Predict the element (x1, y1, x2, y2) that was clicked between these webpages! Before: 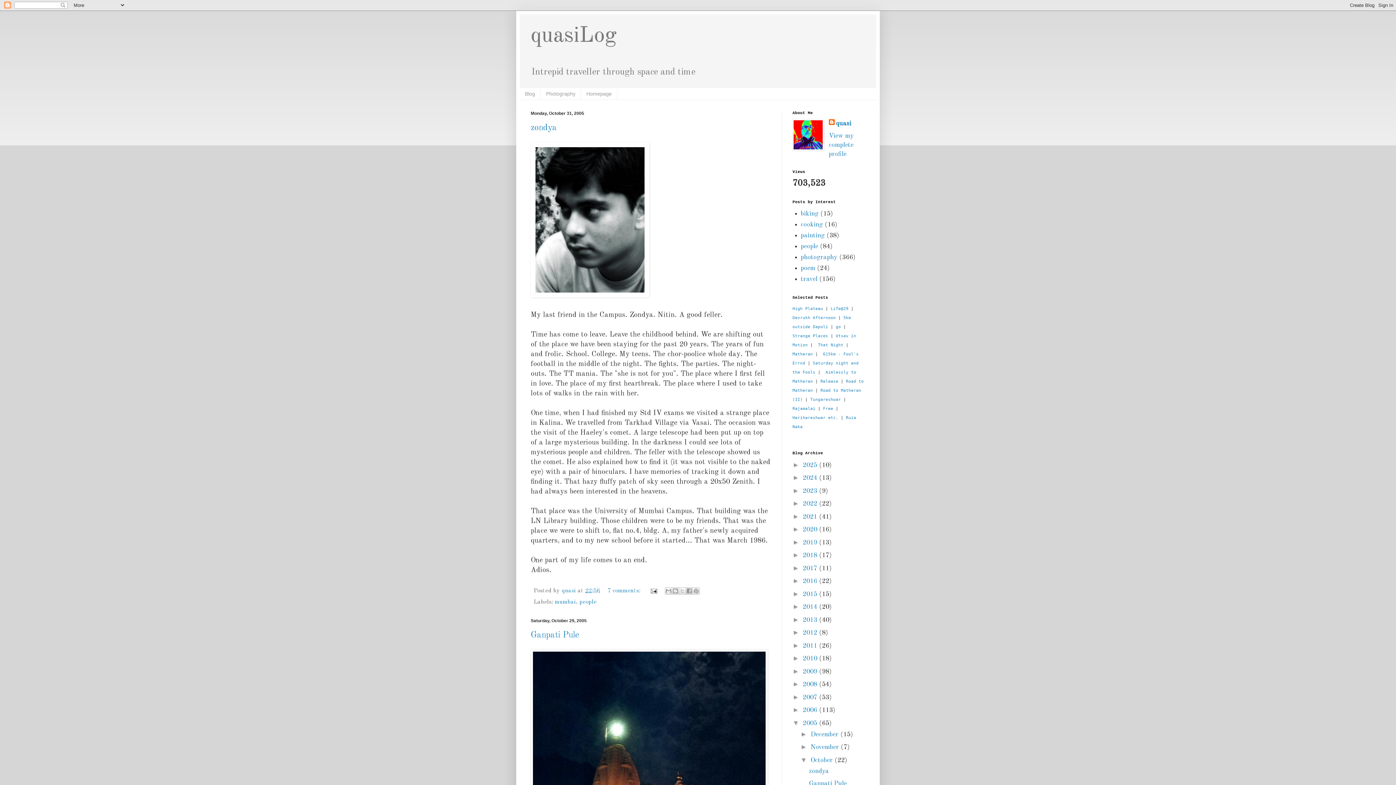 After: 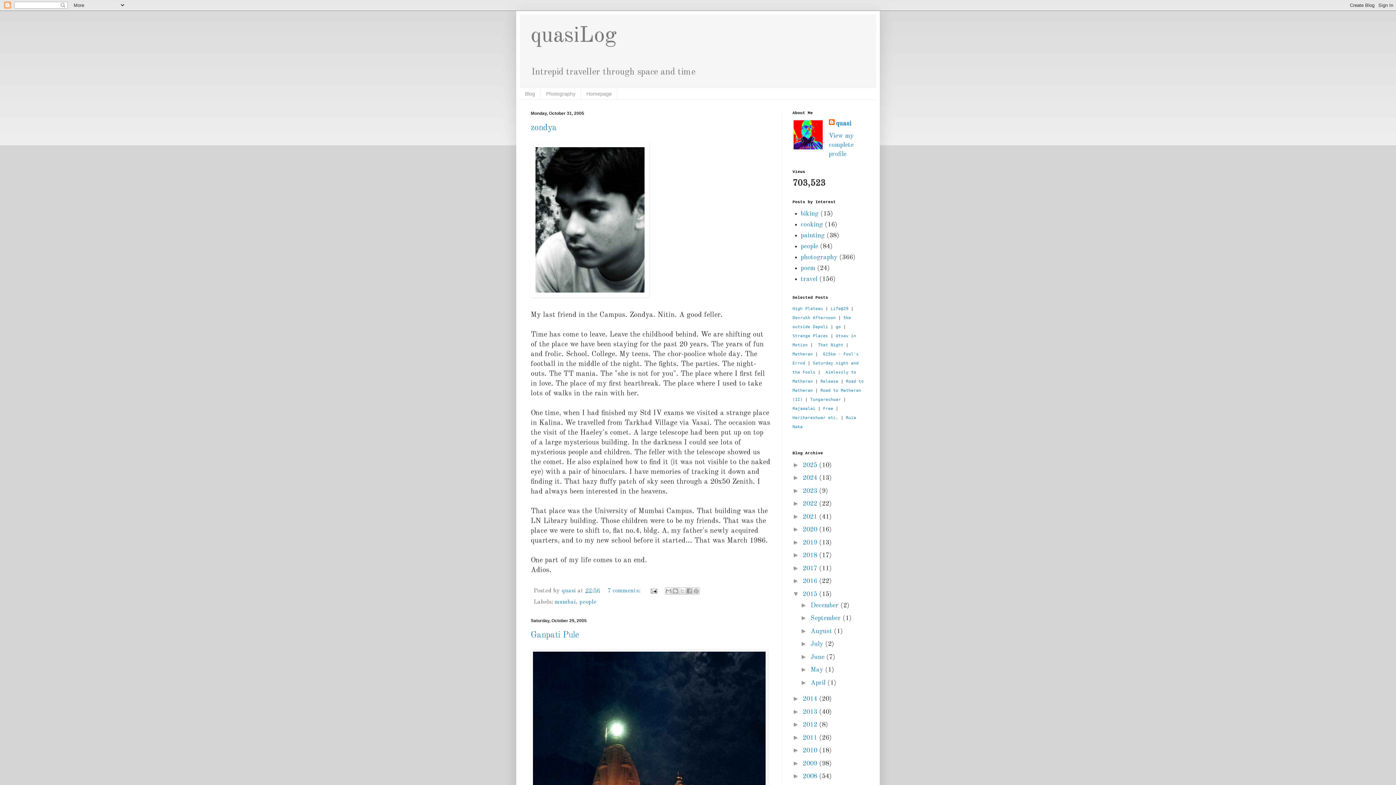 Action: label: ►   bbox: (792, 590, 802, 597)